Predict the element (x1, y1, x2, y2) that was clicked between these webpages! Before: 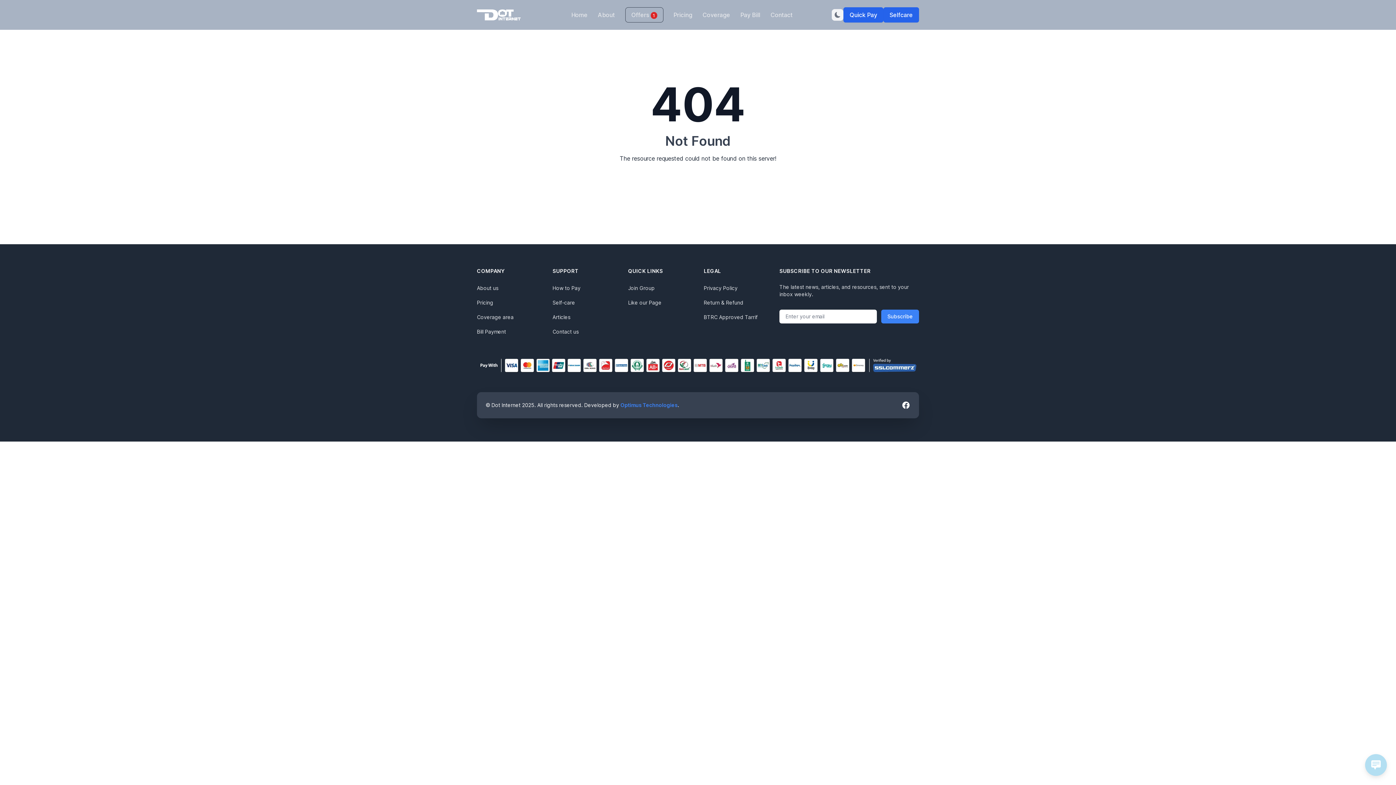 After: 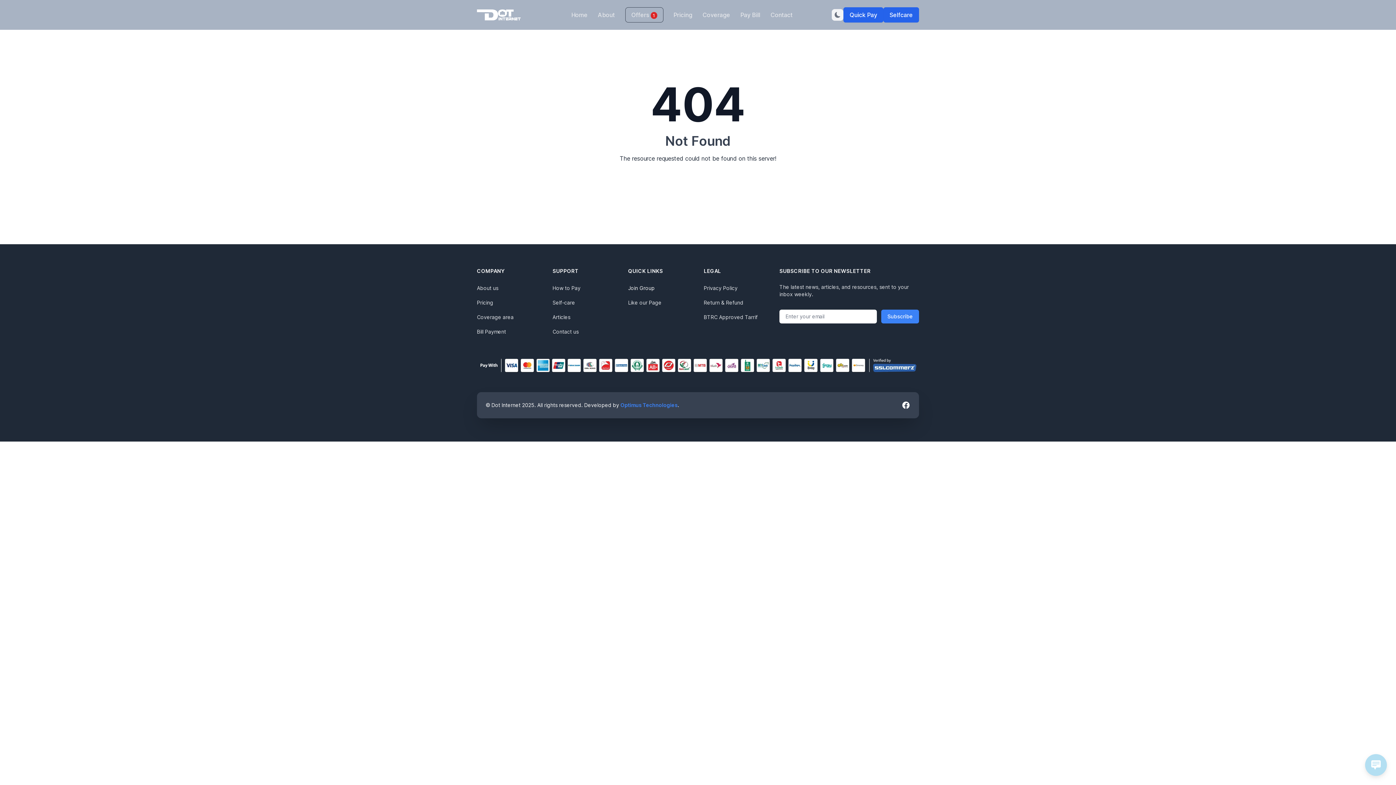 Action: bbox: (628, 285, 654, 291) label: Join Group